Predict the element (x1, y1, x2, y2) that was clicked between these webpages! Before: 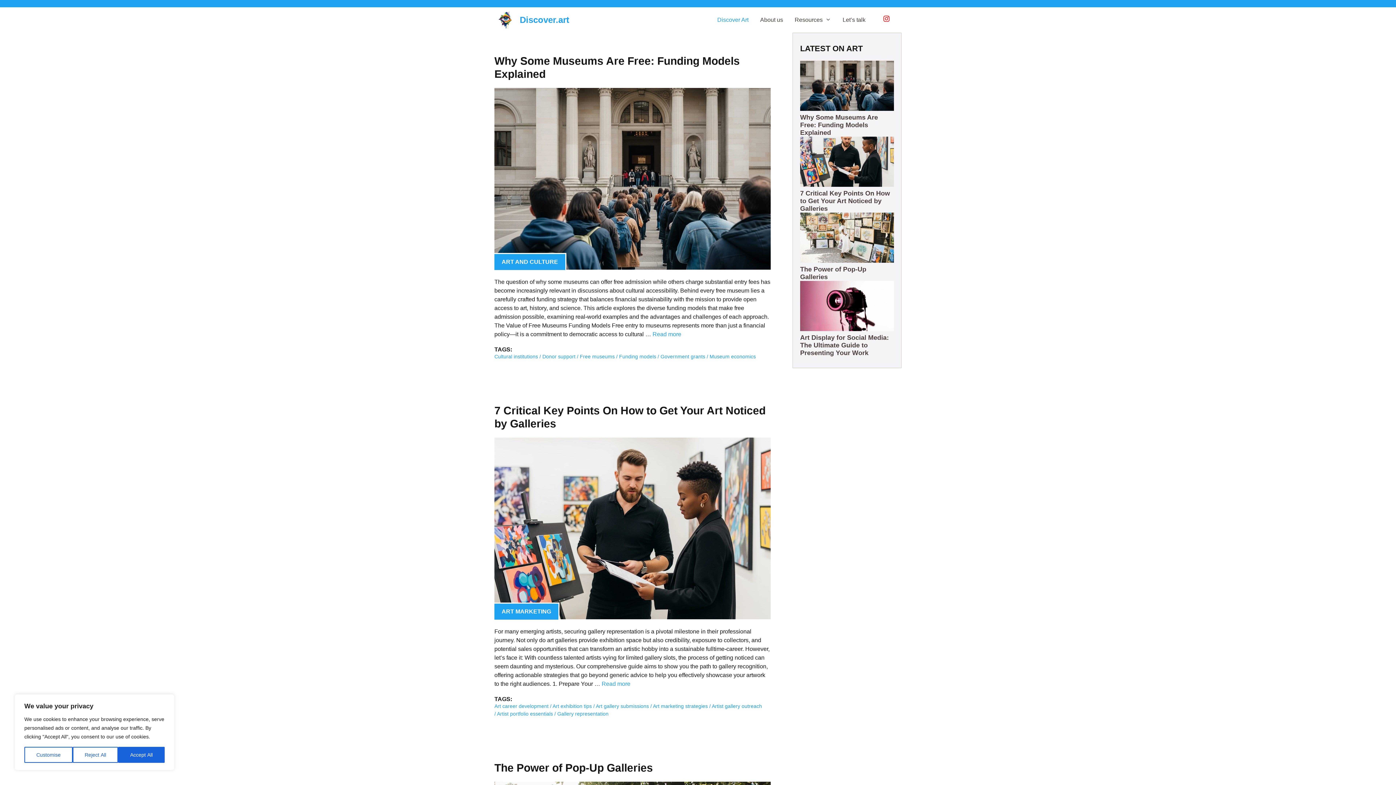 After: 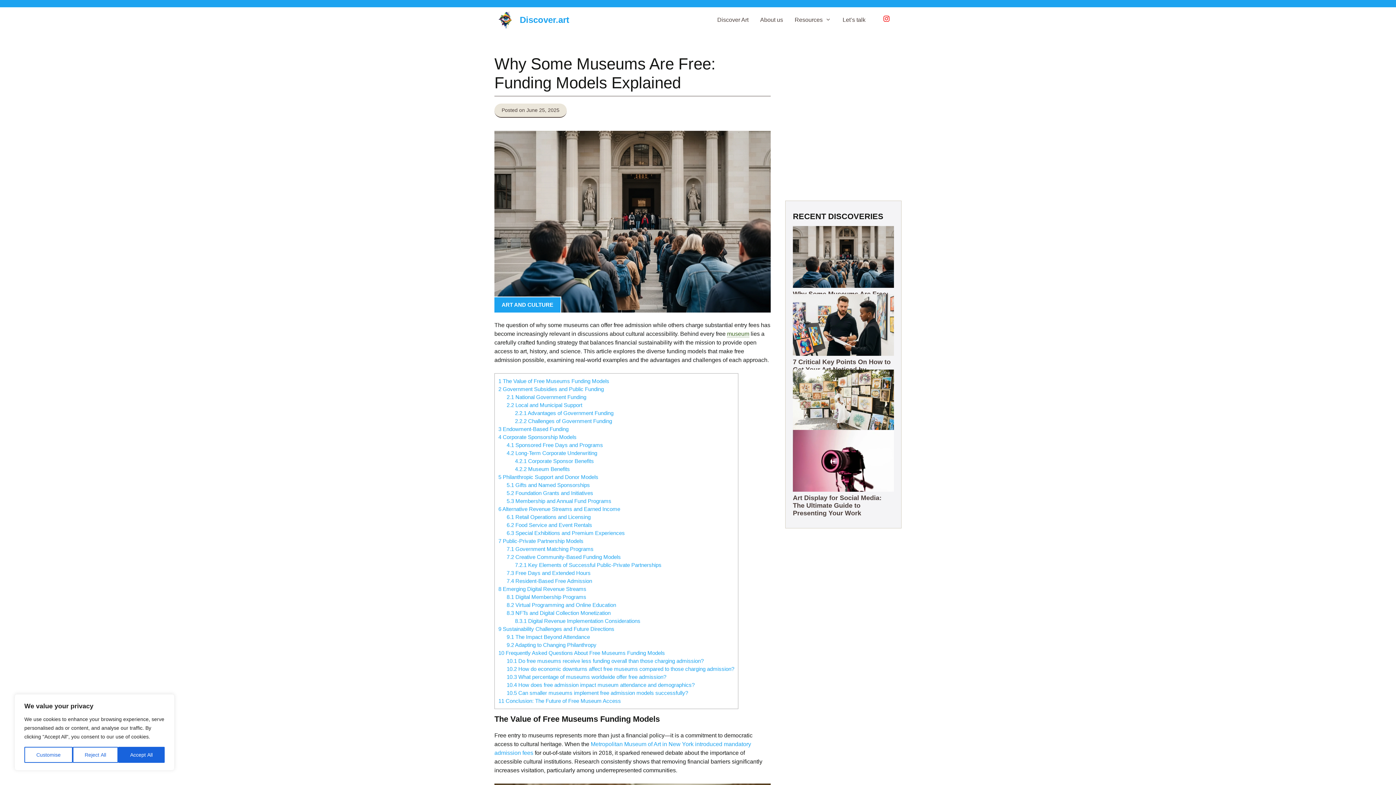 Action: label: Why Some Museums Are Free: Funding Models Explained bbox: (800, 113, 878, 136)